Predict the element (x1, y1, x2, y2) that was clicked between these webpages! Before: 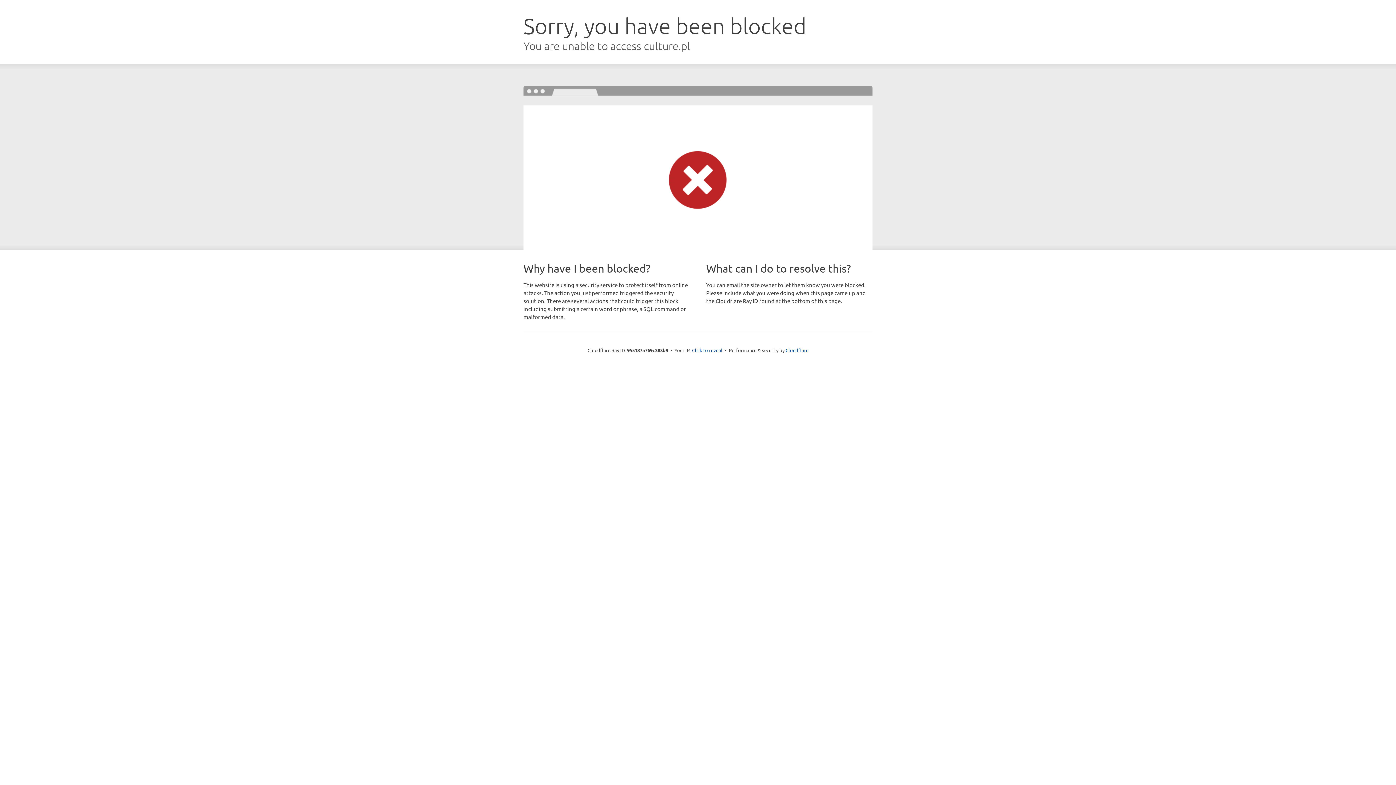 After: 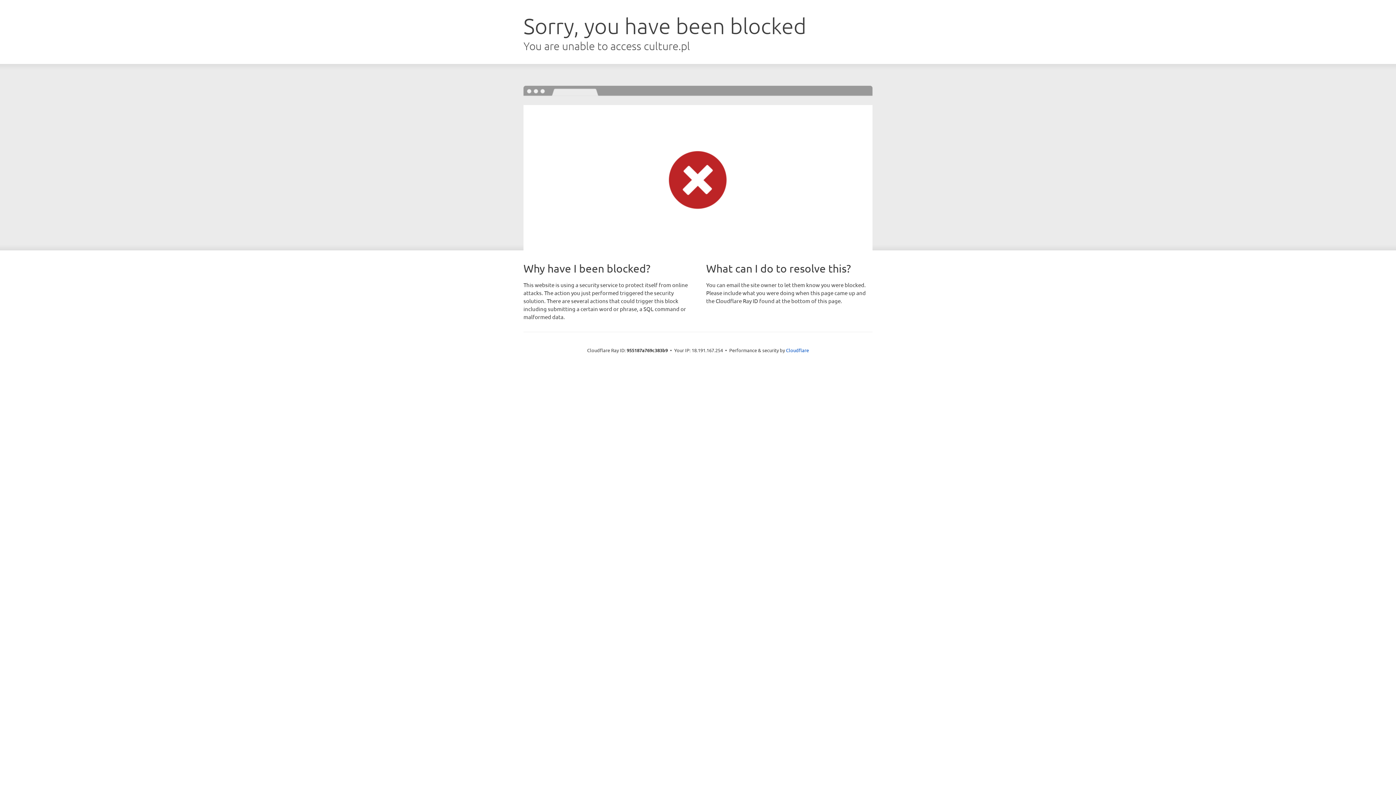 Action: bbox: (692, 346, 722, 353) label: Click to reveal